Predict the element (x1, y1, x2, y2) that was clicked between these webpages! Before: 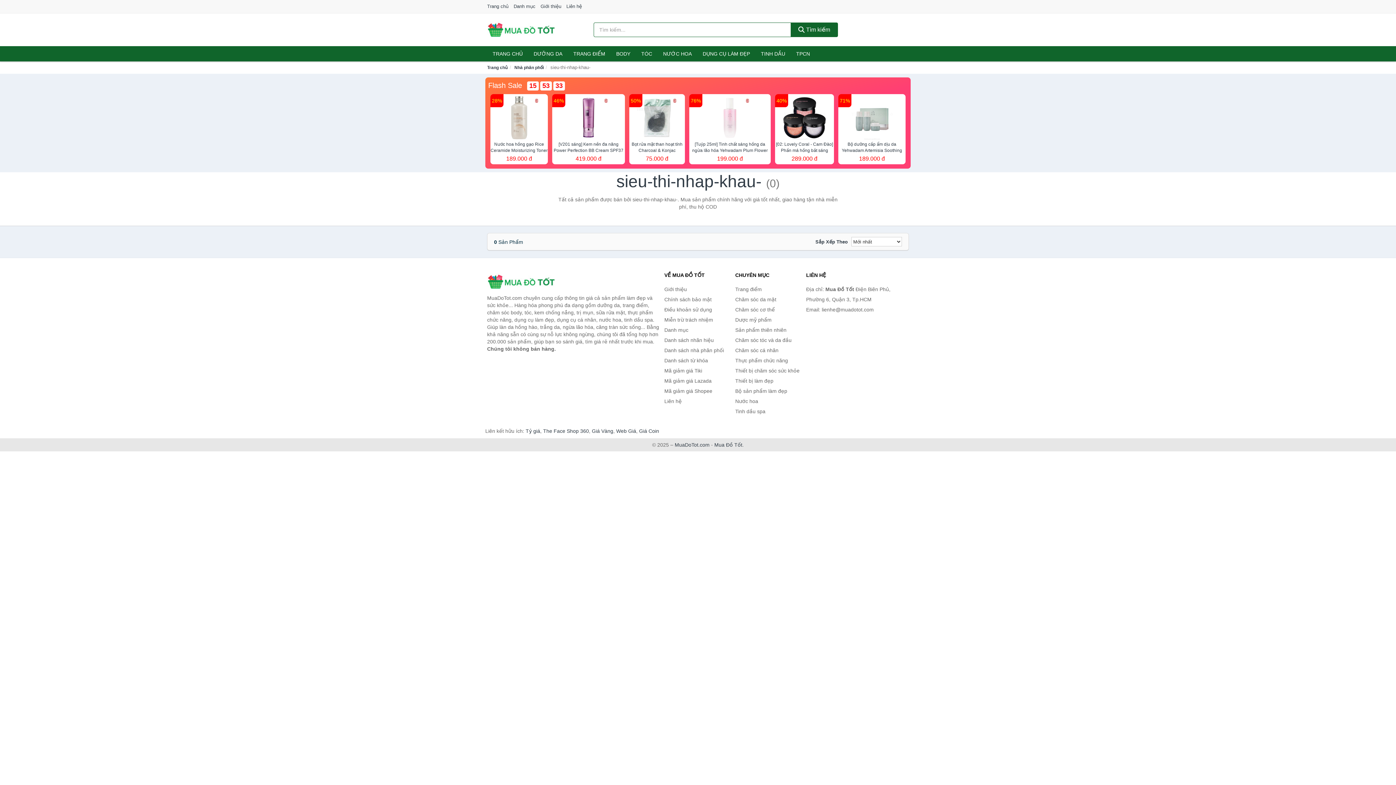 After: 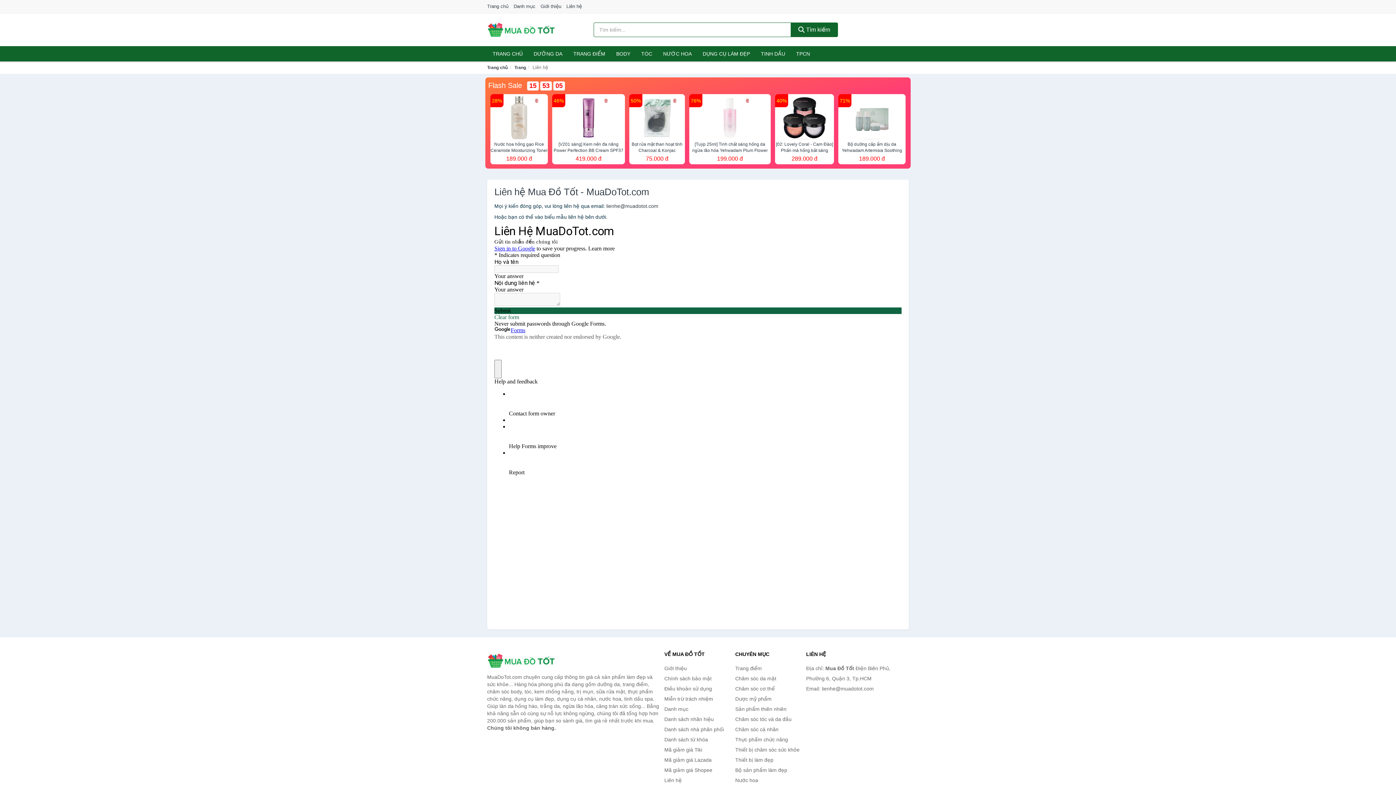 Action: label: Liên hệ bbox: (566, 0, 585, 13)